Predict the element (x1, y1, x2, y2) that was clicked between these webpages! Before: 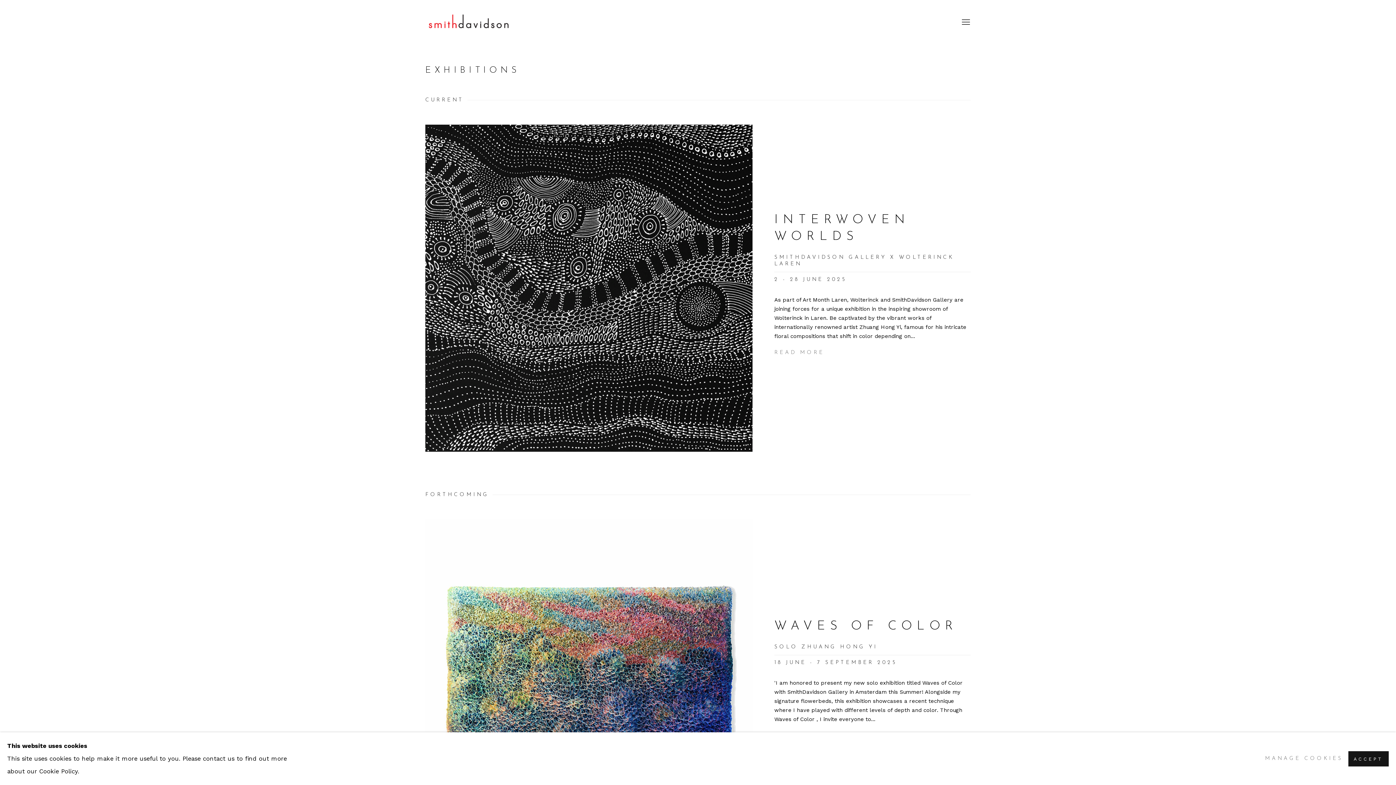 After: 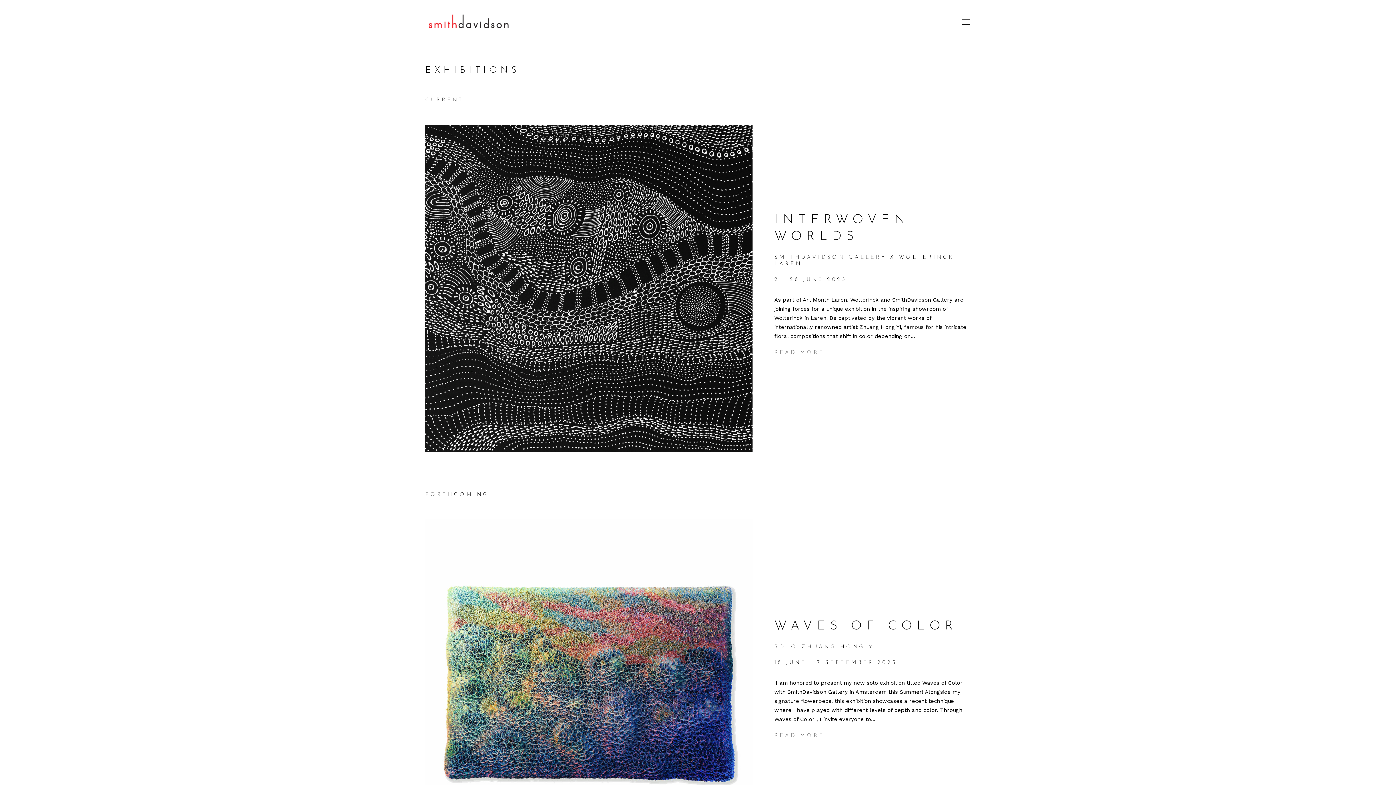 Action: bbox: (1348, 751, 1389, 766) label: ACCEPT